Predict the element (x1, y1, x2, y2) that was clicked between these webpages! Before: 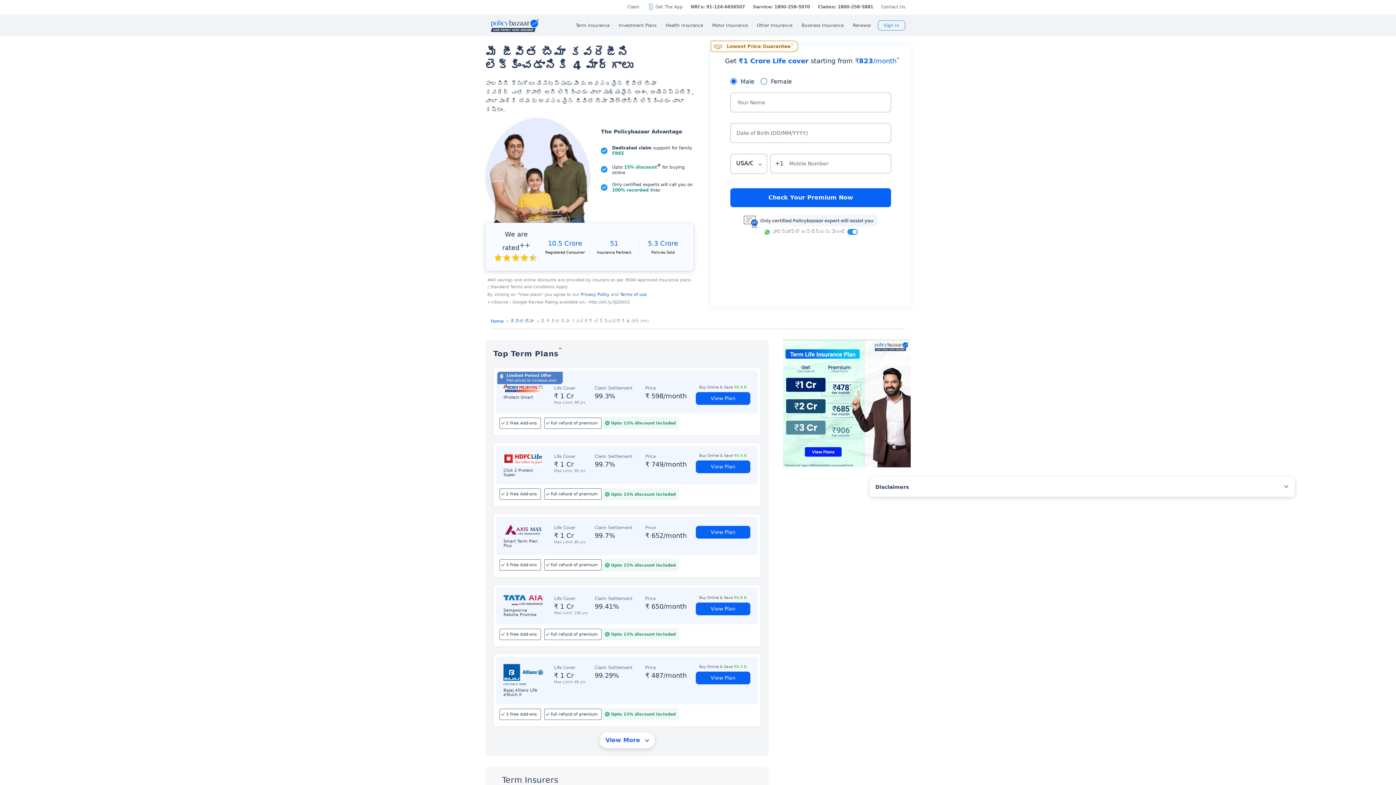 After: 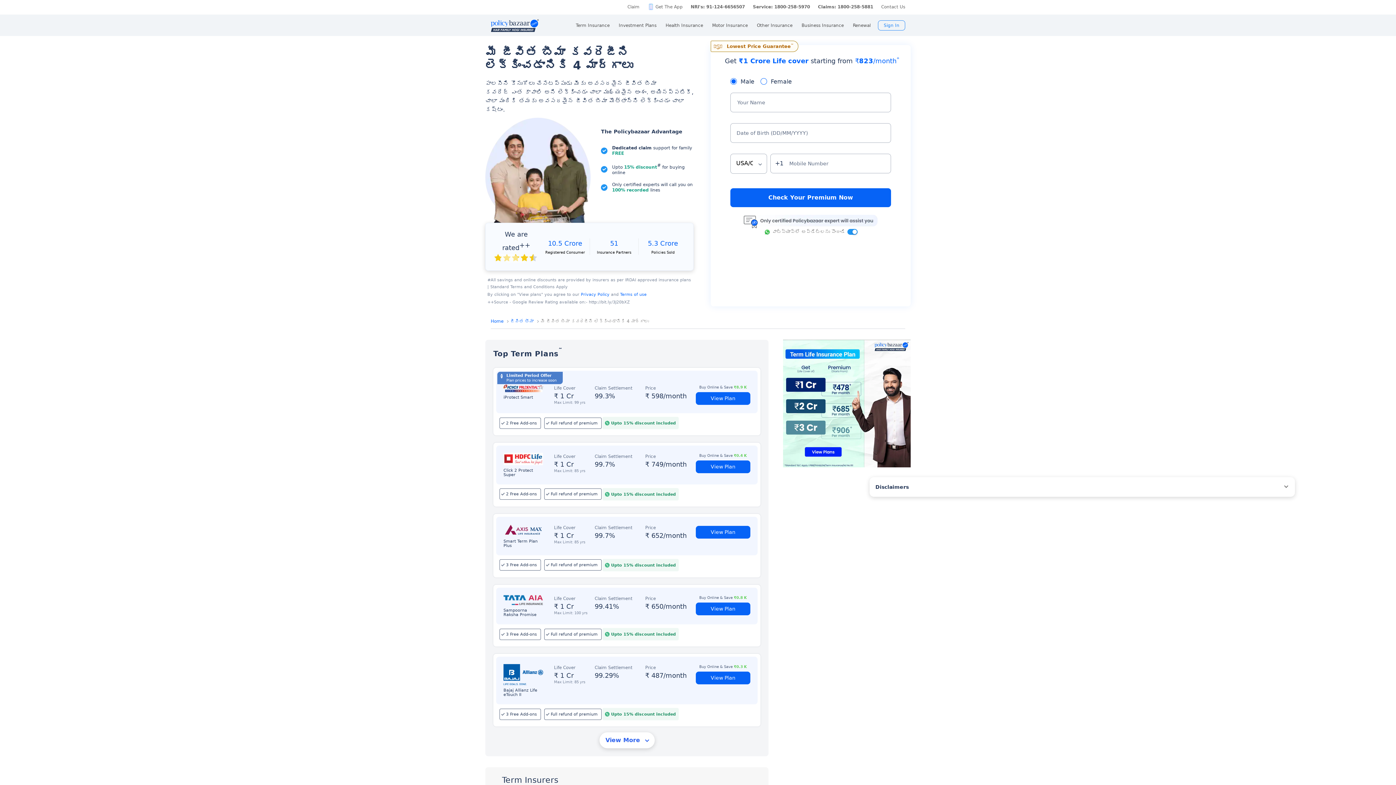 Action: label: Terms of use bbox: (620, 292, 646, 297)